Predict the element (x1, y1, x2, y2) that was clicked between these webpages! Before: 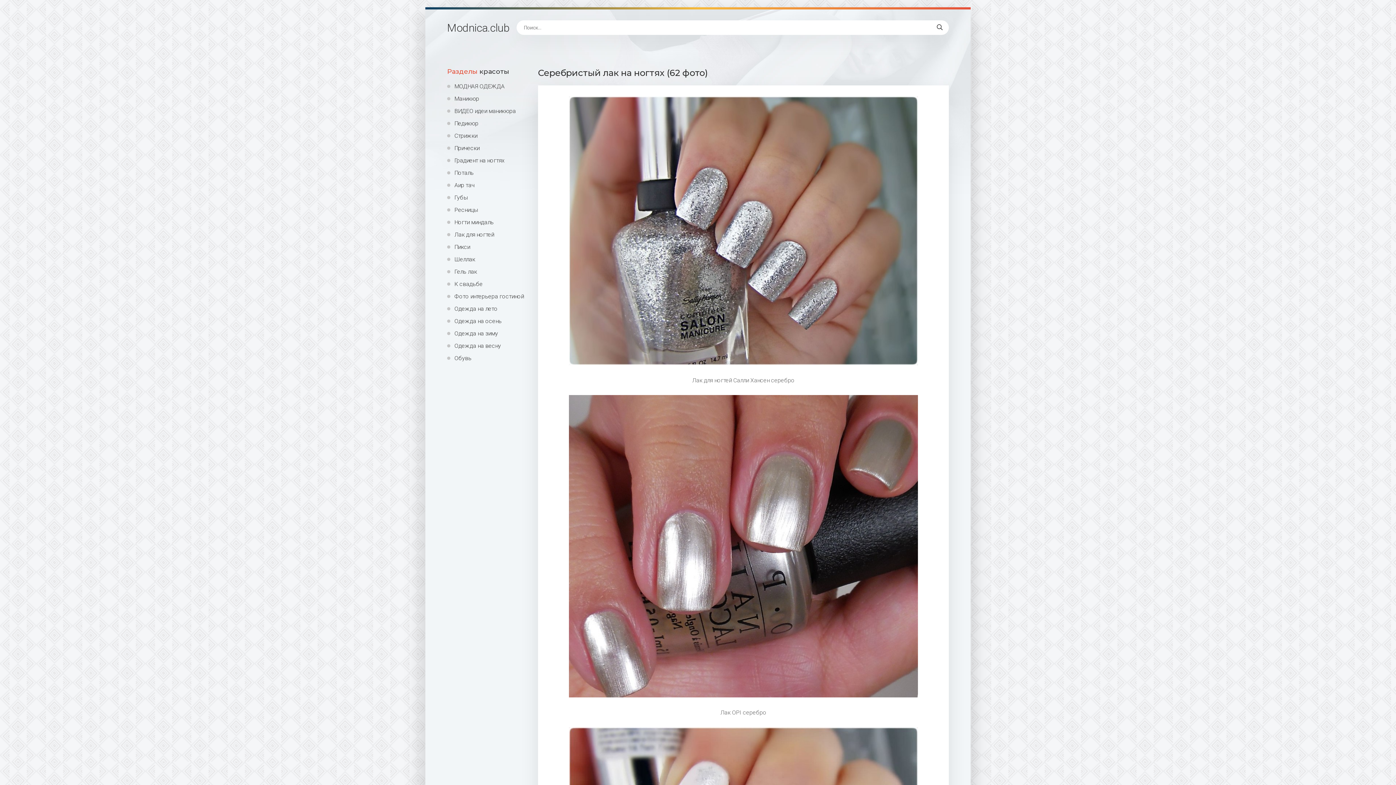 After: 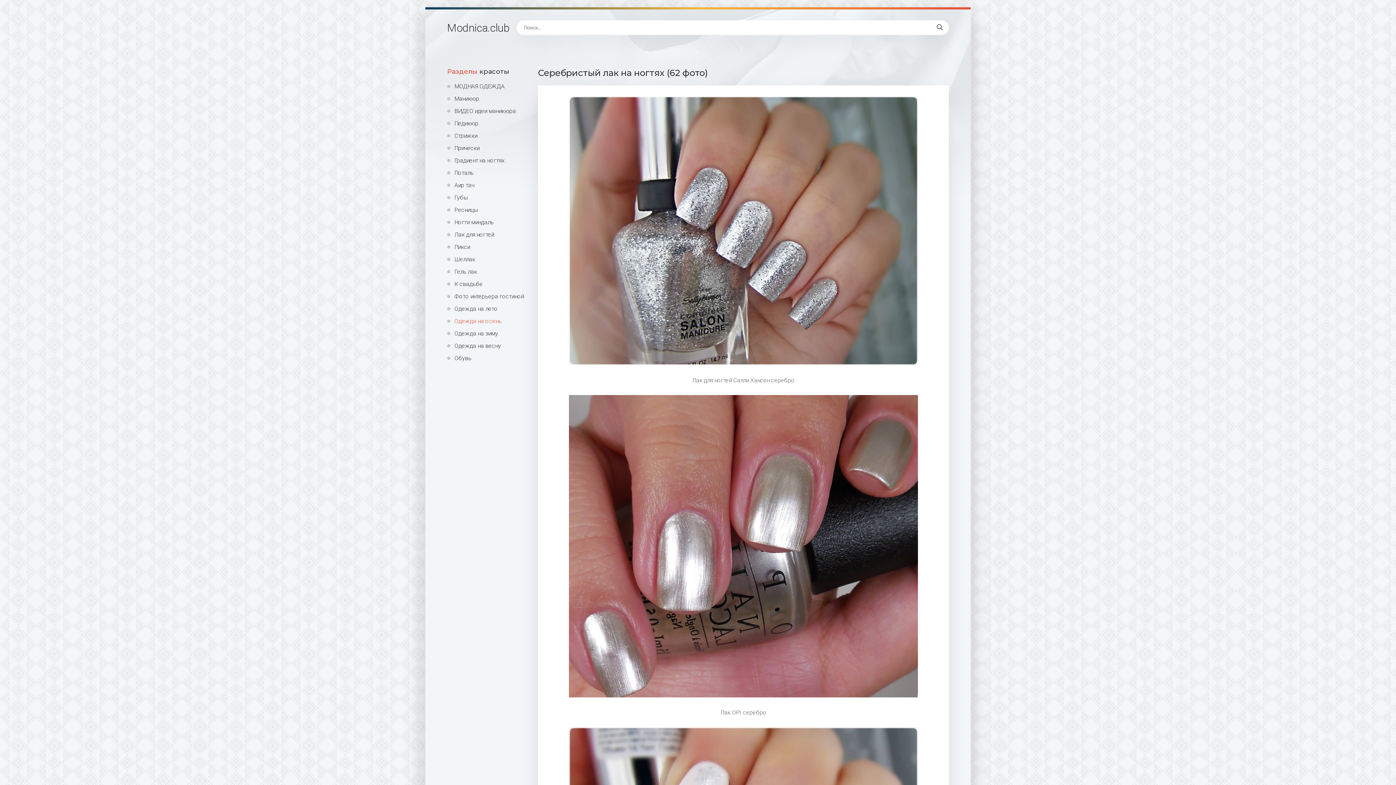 Action: label: Одежда на осень bbox: (447, 317, 527, 324)